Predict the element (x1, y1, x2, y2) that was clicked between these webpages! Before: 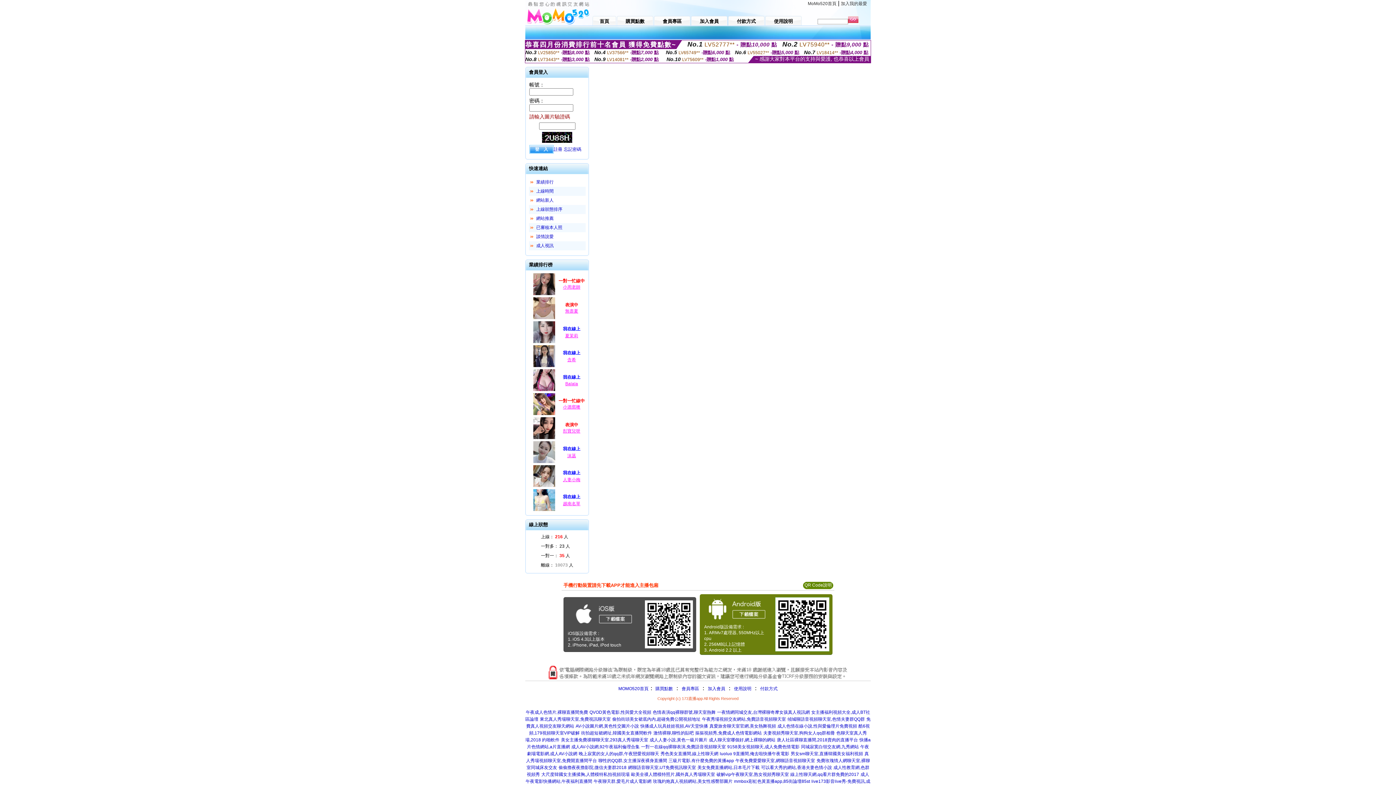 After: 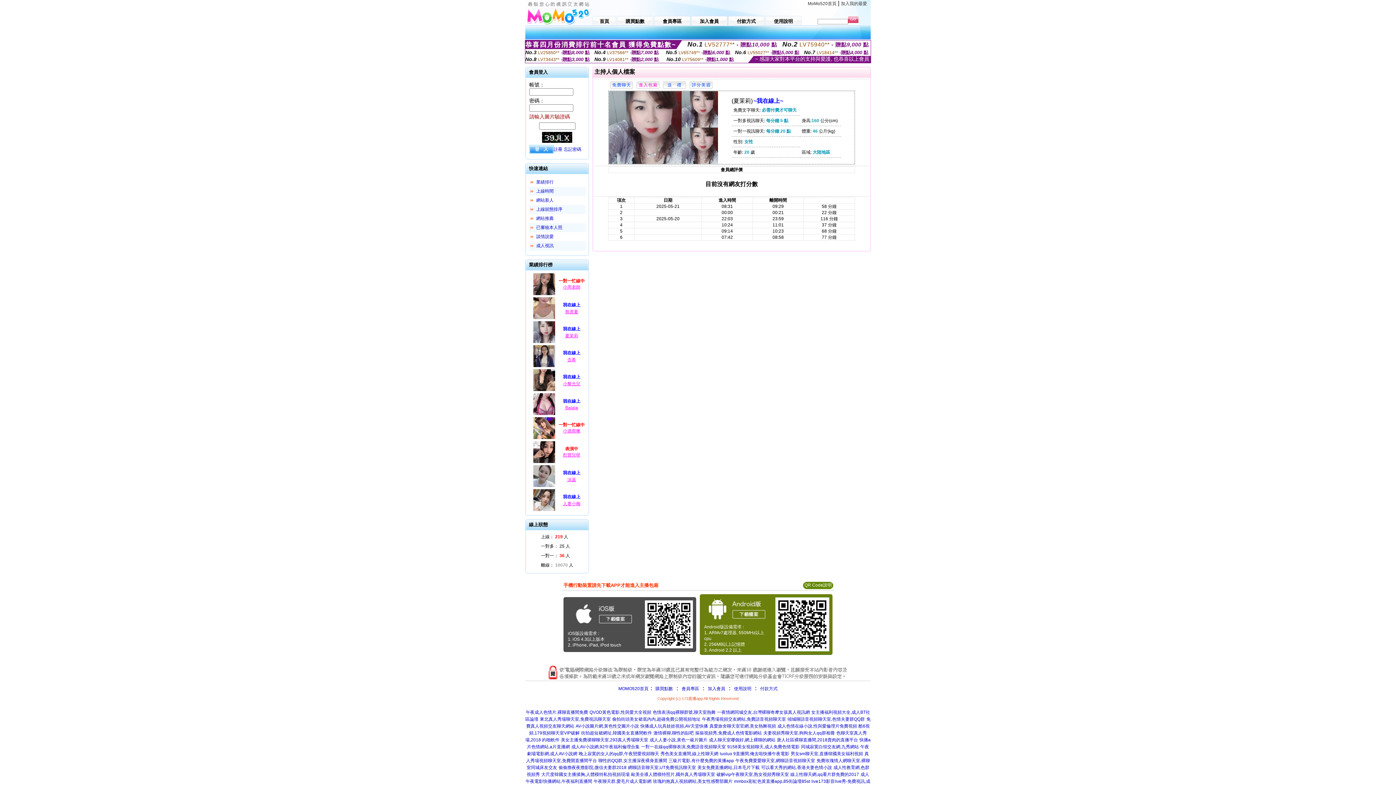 Action: label: 夏茉莉 bbox: (565, 333, 578, 338)